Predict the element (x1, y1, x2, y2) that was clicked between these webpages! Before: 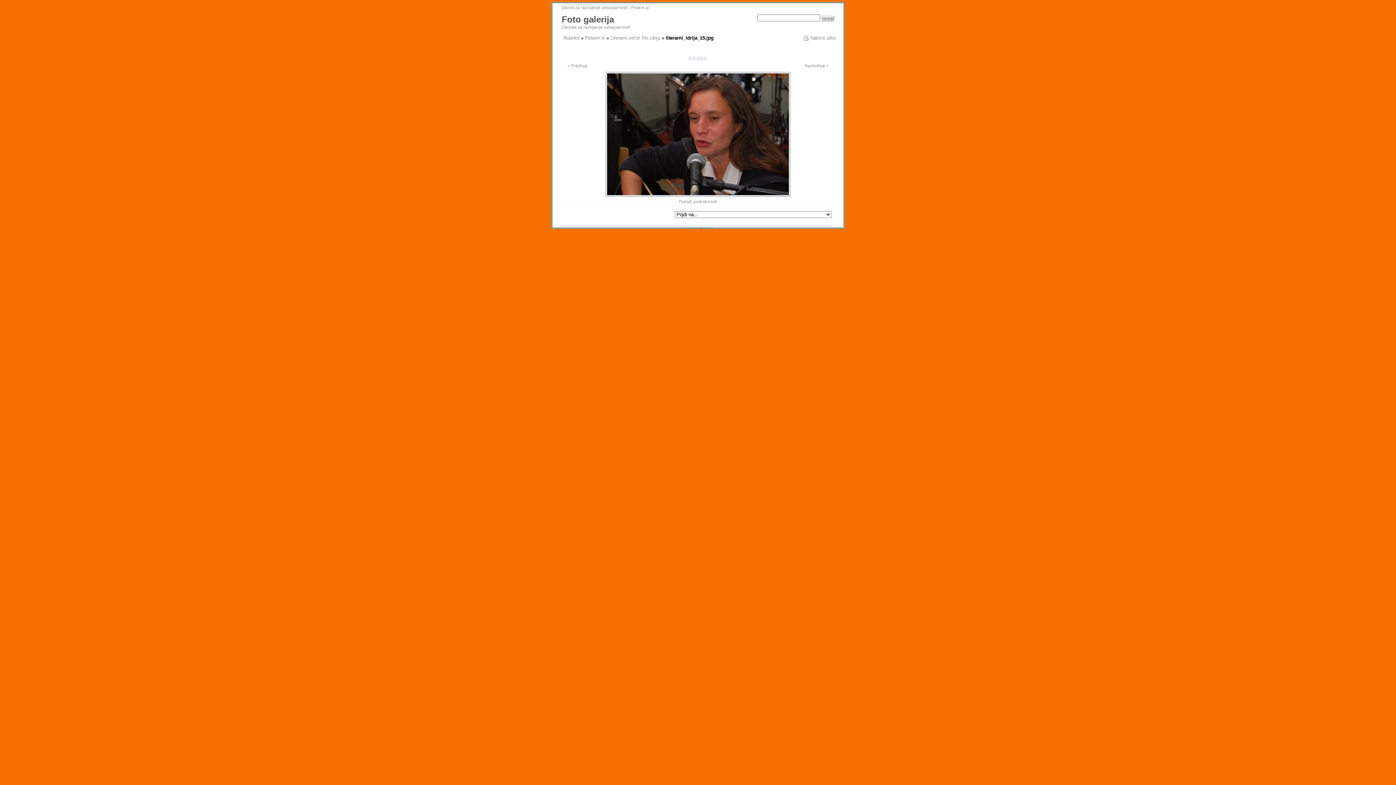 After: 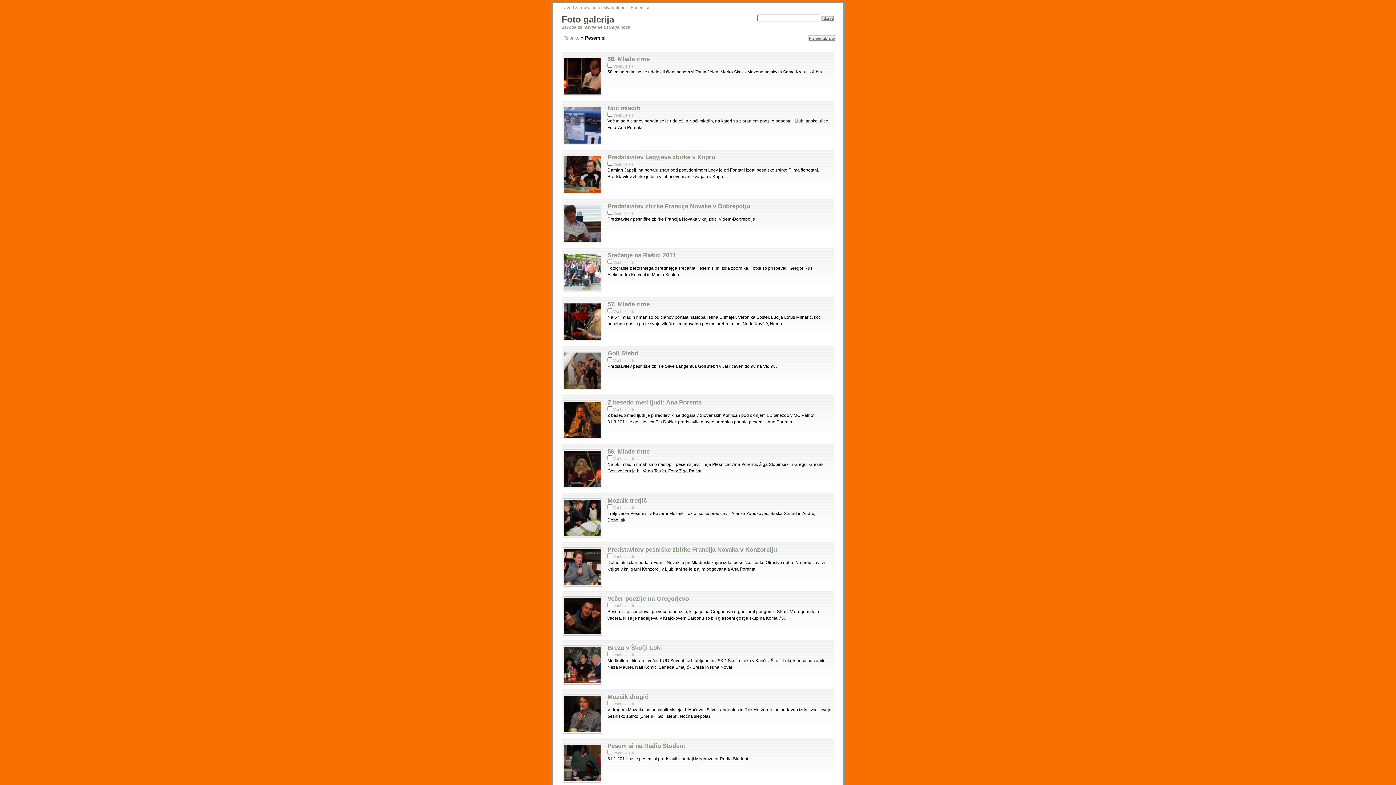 Action: label: Pesem si bbox: (585, 35, 605, 40)